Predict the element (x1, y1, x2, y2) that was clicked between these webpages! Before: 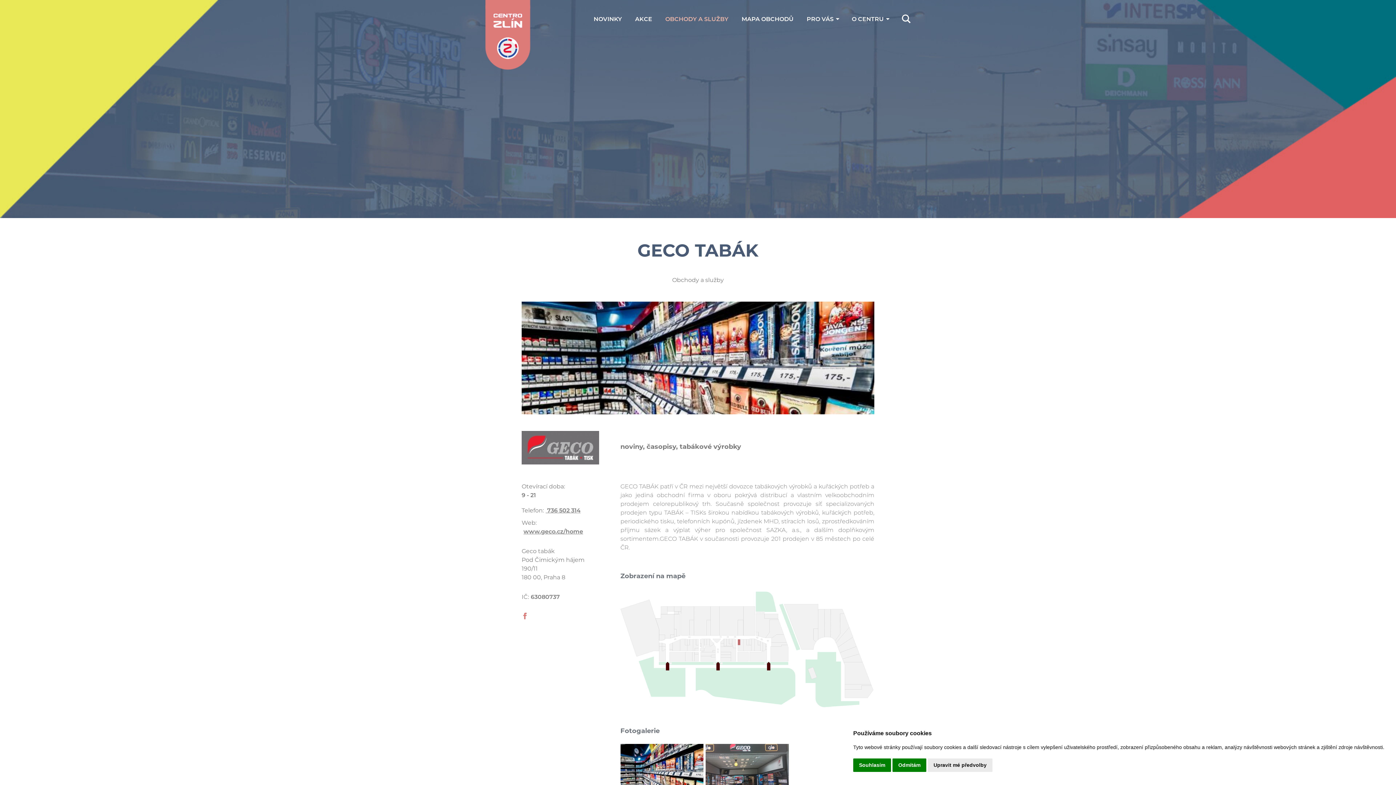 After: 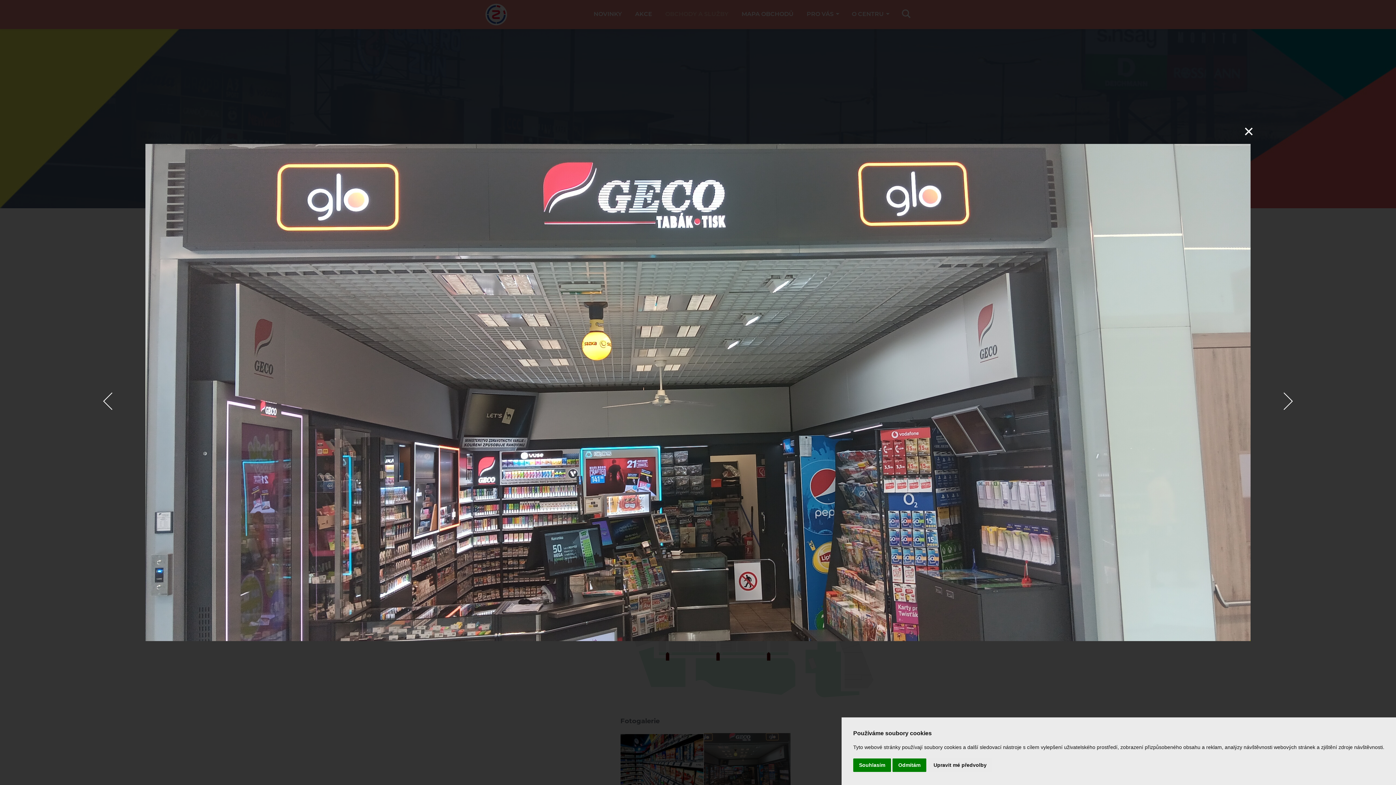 Action: bbox: (705, 744, 789, 795)